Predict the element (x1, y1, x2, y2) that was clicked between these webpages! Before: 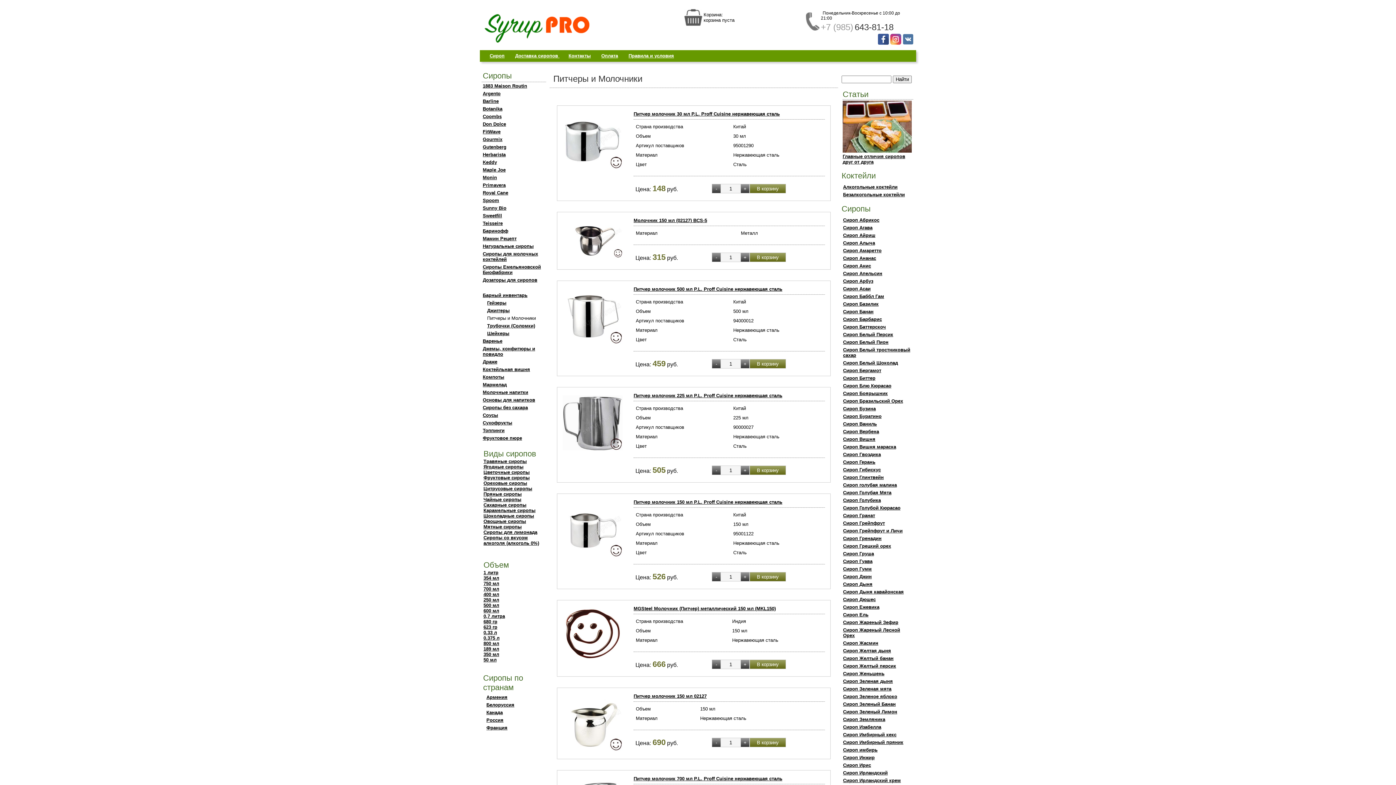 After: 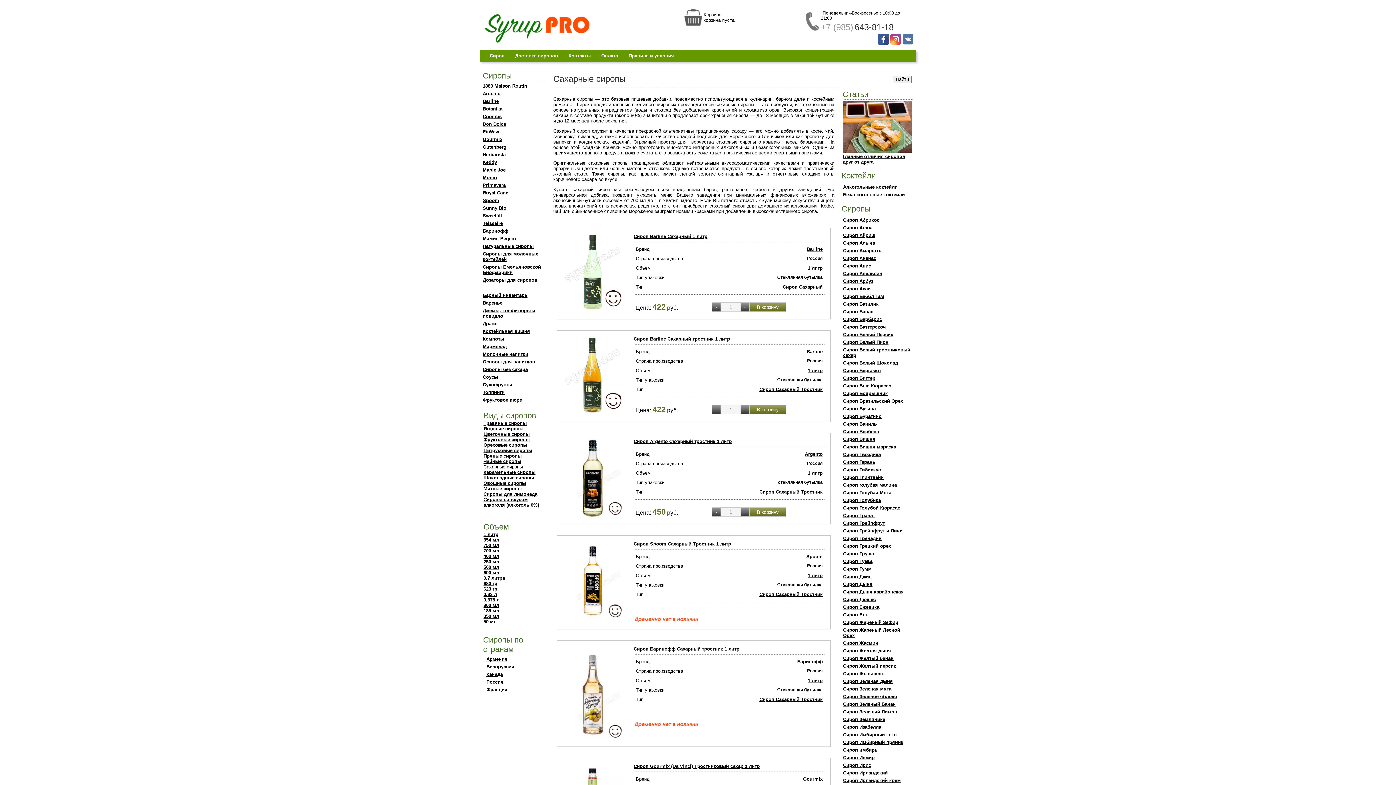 Action: bbox: (483, 502, 526, 508) label: Сахарные сиропы